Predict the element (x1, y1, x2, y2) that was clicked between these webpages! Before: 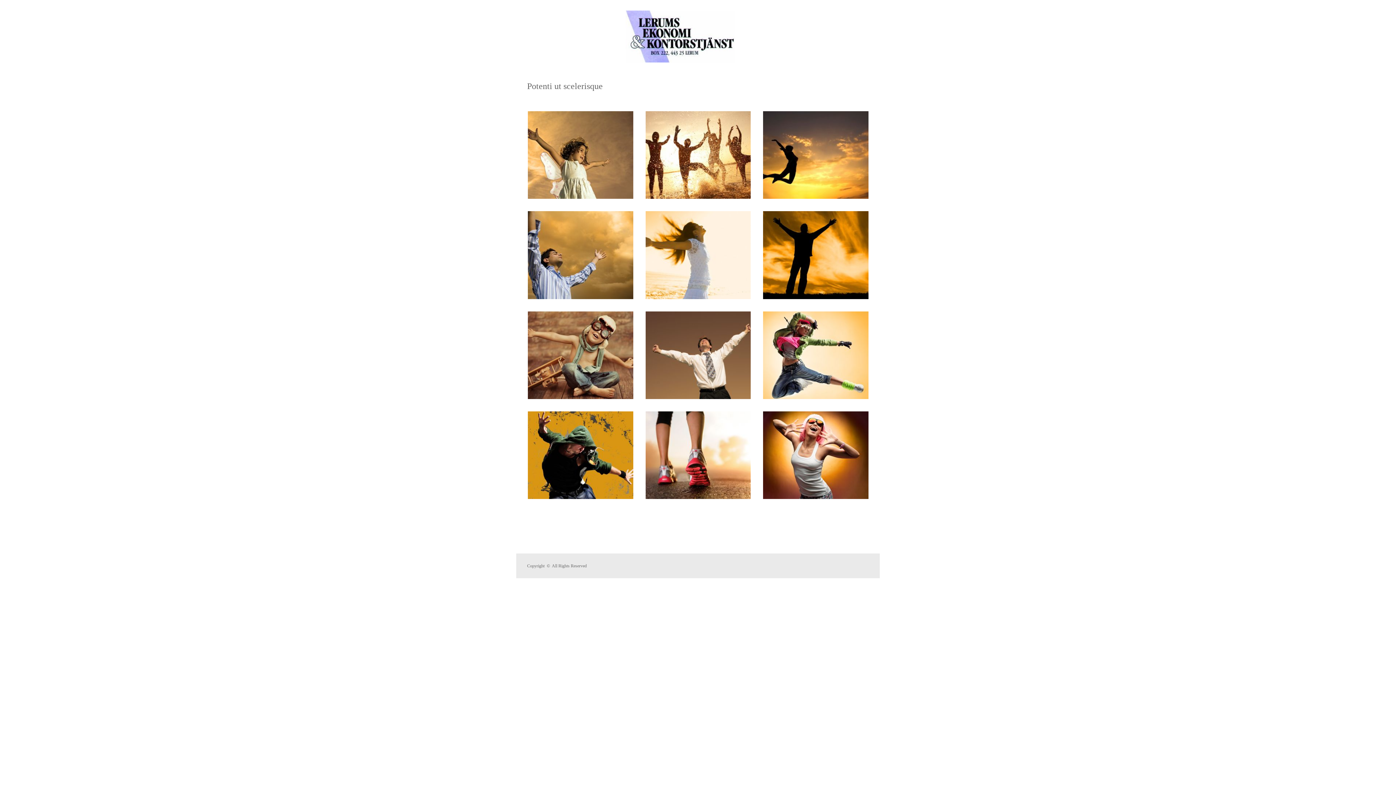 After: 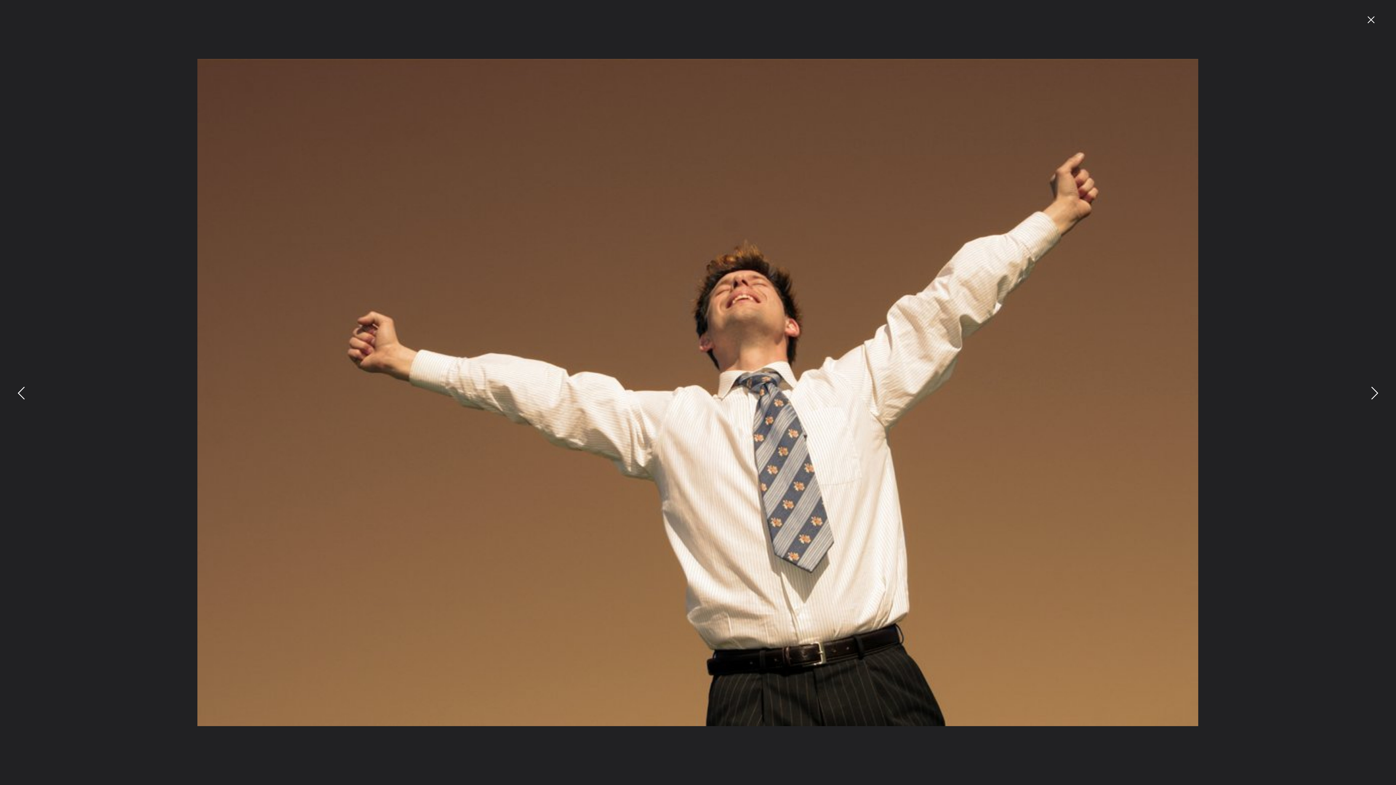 Action: bbox: (645, 311, 750, 399)